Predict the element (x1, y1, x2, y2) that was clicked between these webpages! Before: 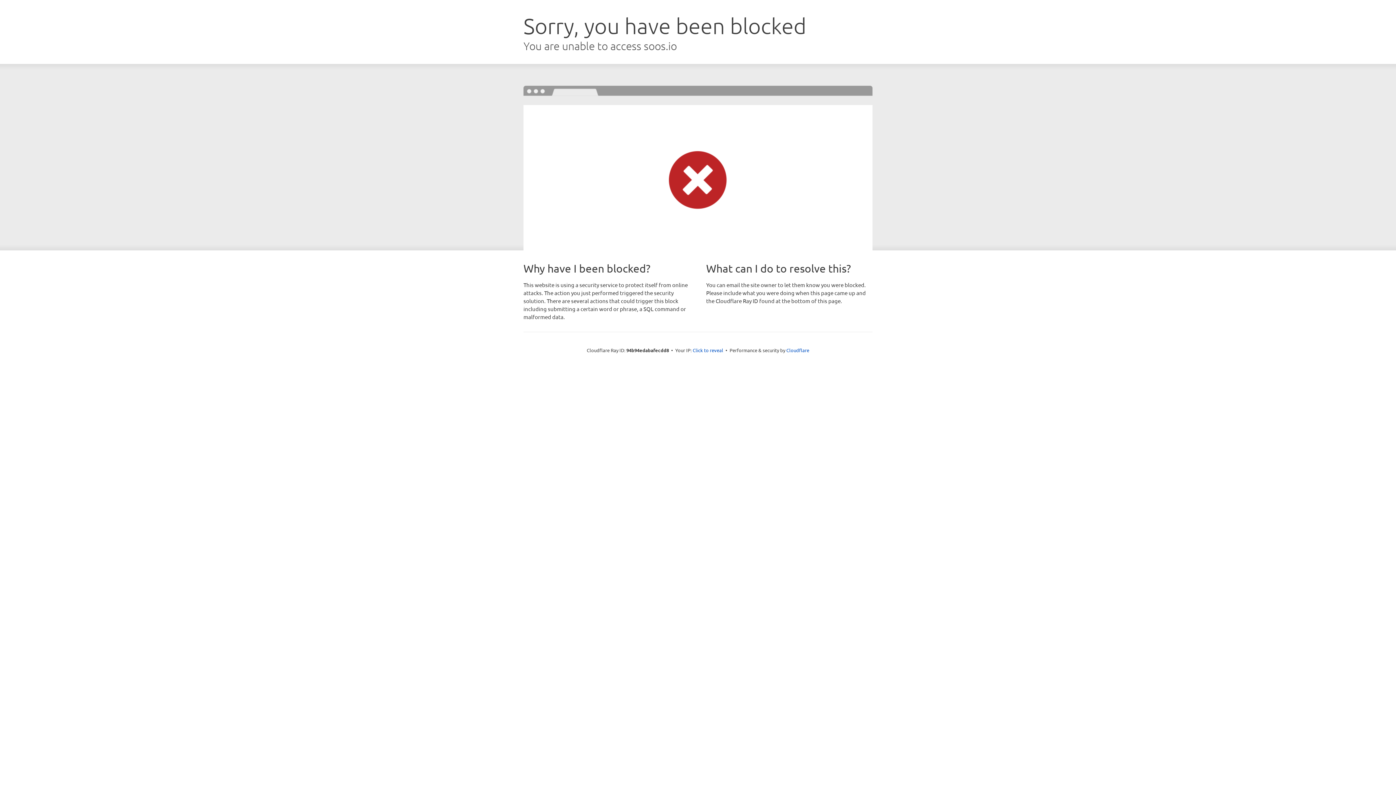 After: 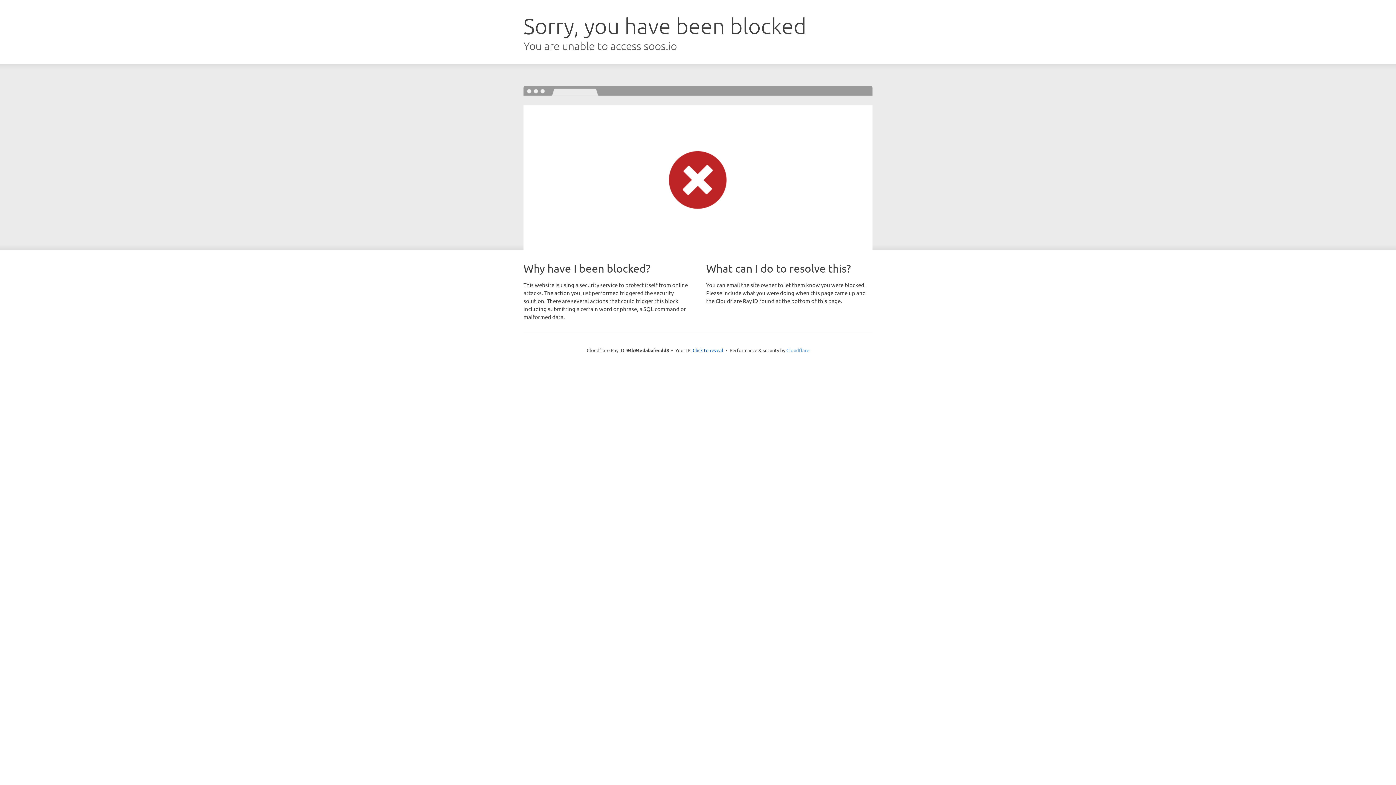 Action: bbox: (786, 347, 809, 353) label: Cloudflare